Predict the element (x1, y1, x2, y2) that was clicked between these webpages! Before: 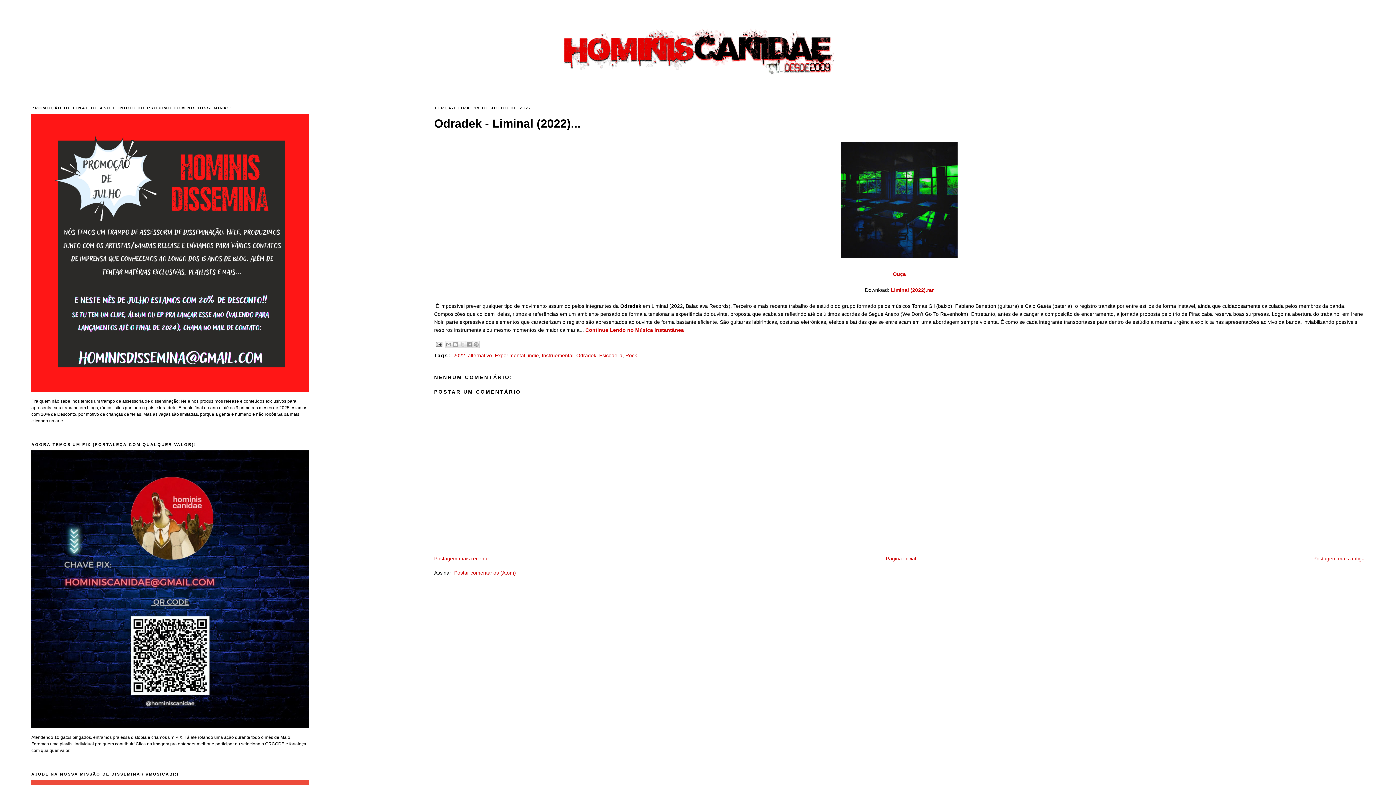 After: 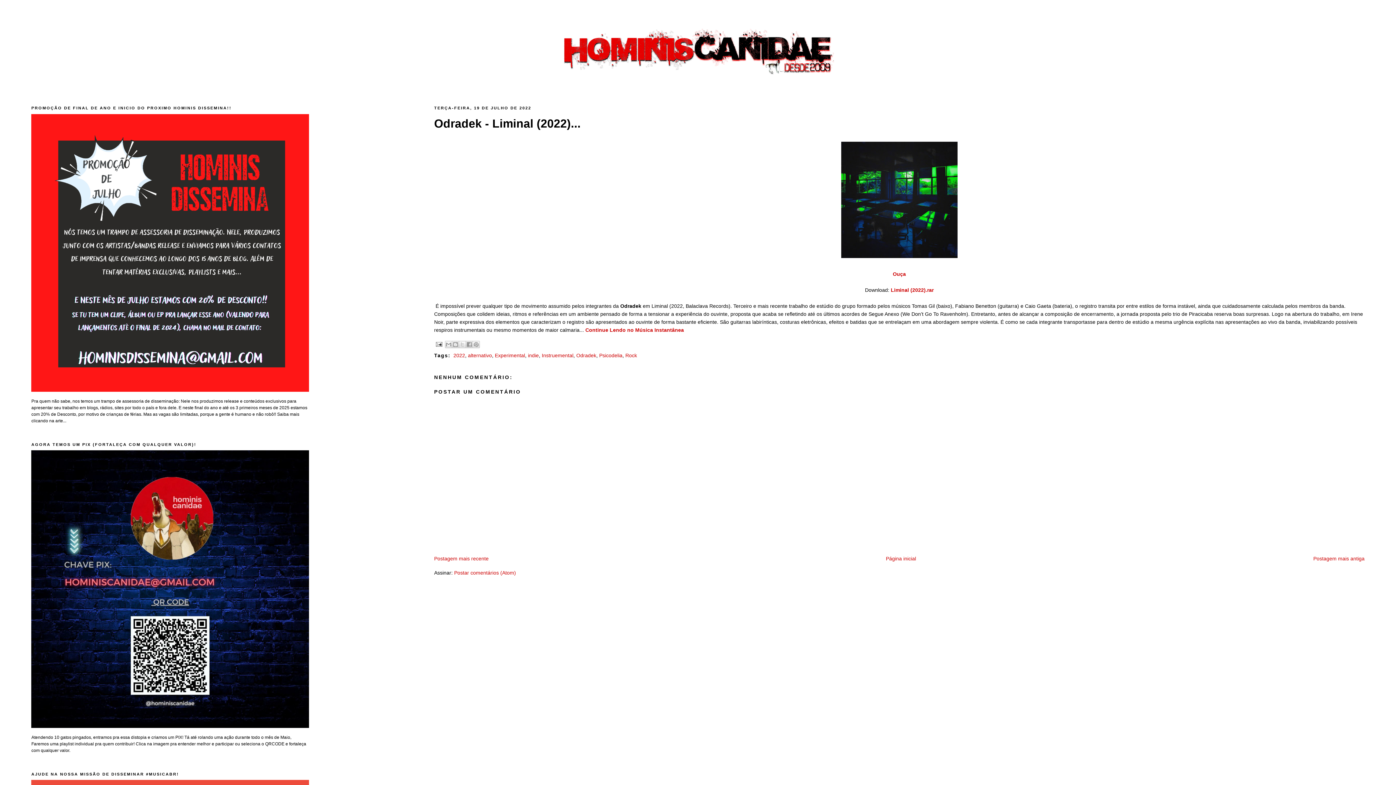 Action: bbox: (31, 724, 309, 729)